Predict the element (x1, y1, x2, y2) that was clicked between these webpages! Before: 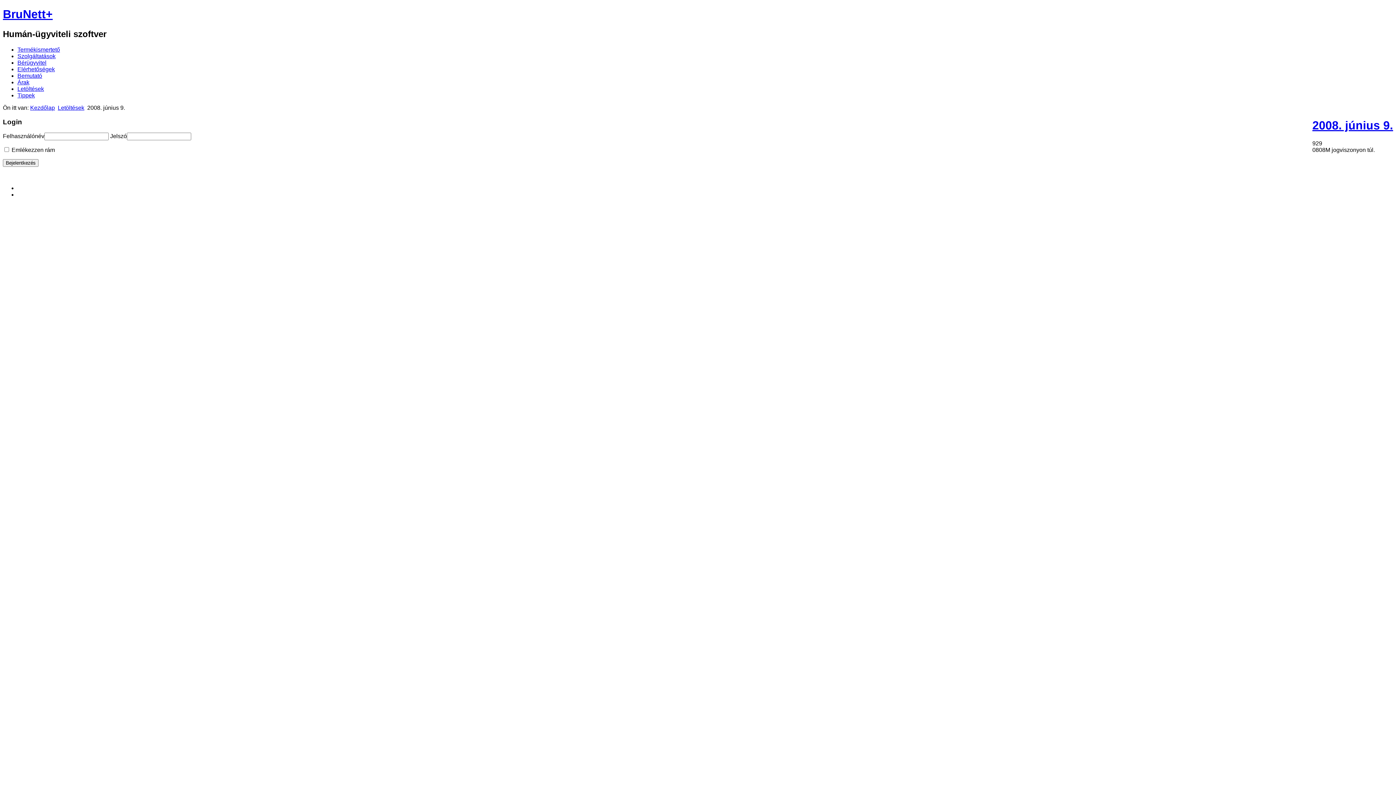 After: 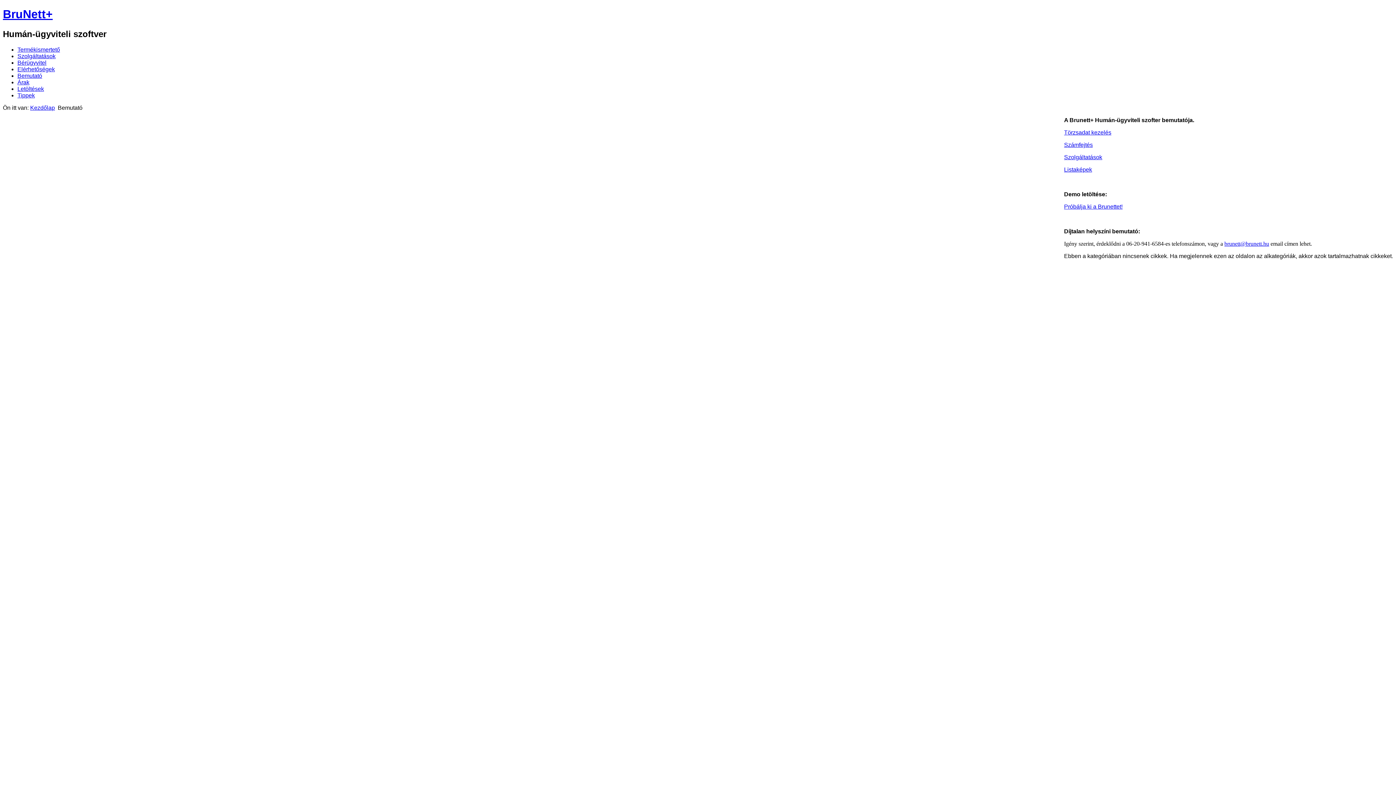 Action: label: Bemutató bbox: (17, 72, 42, 78)